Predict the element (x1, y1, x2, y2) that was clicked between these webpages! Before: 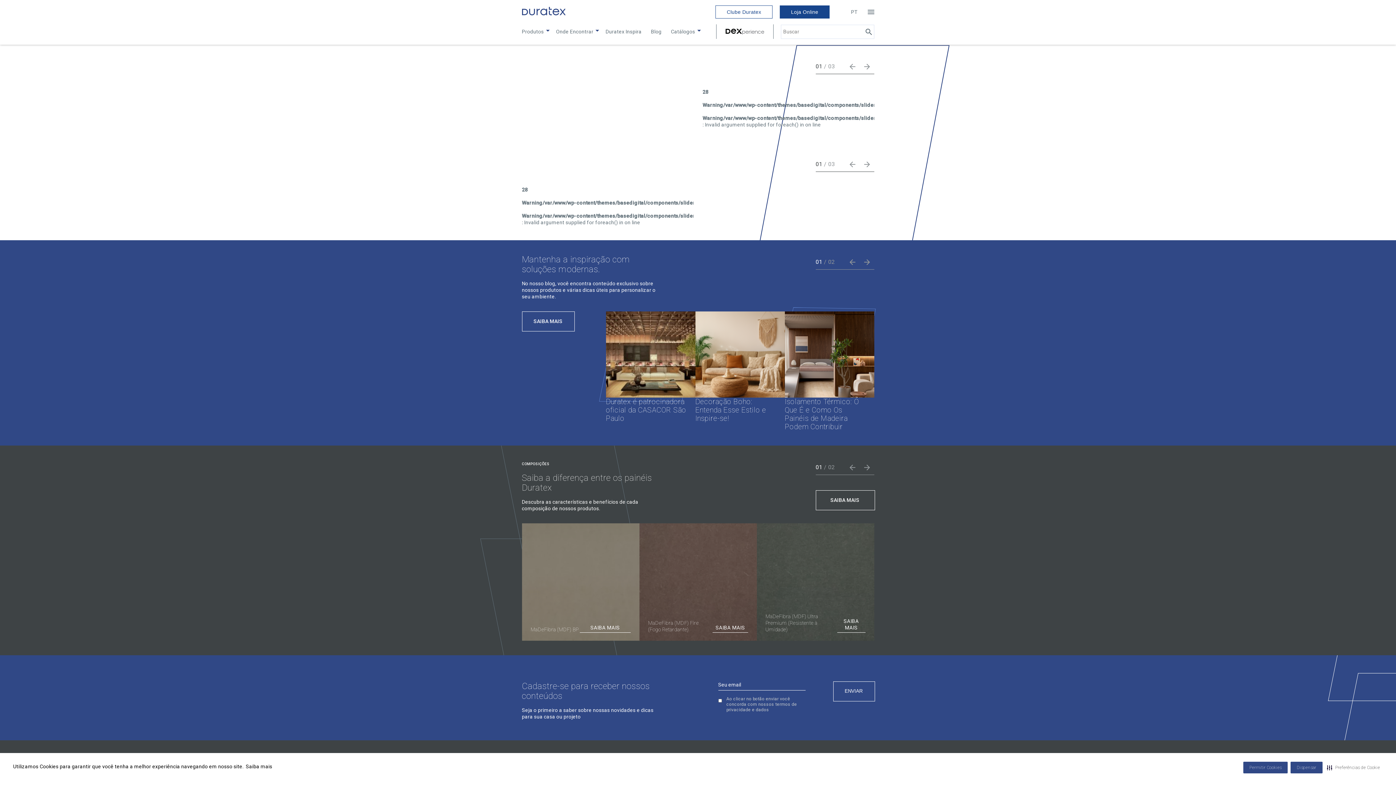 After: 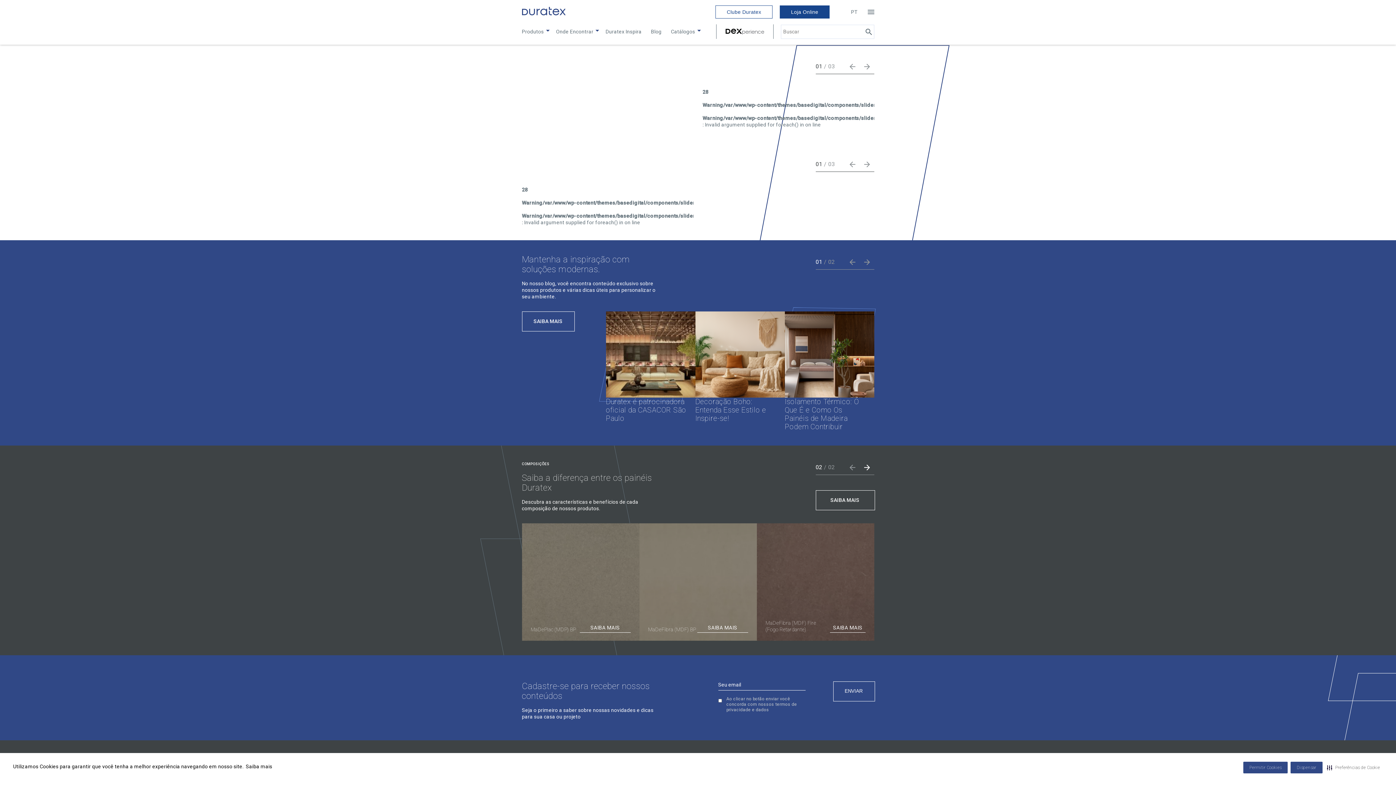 Action: bbox: (859, 460, 874, 474) label: Next